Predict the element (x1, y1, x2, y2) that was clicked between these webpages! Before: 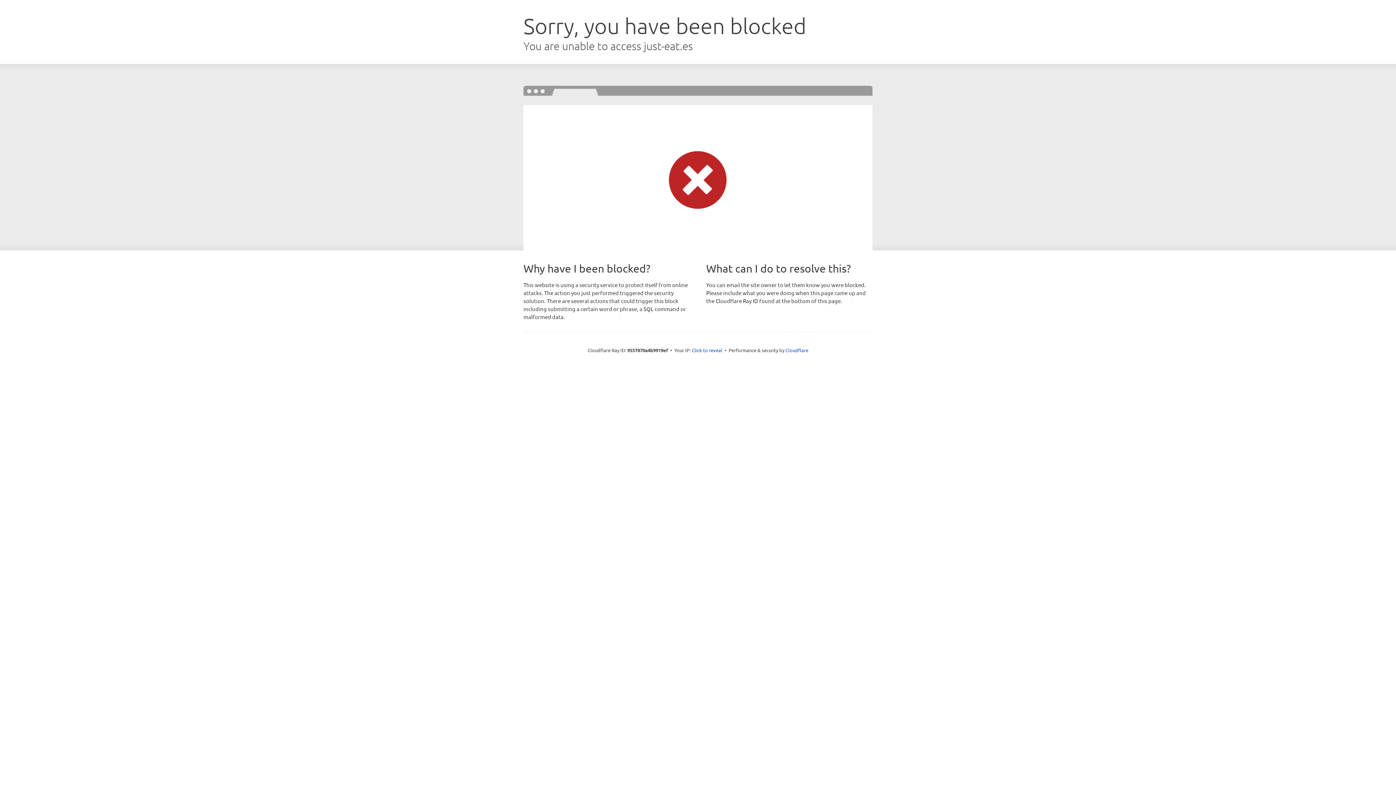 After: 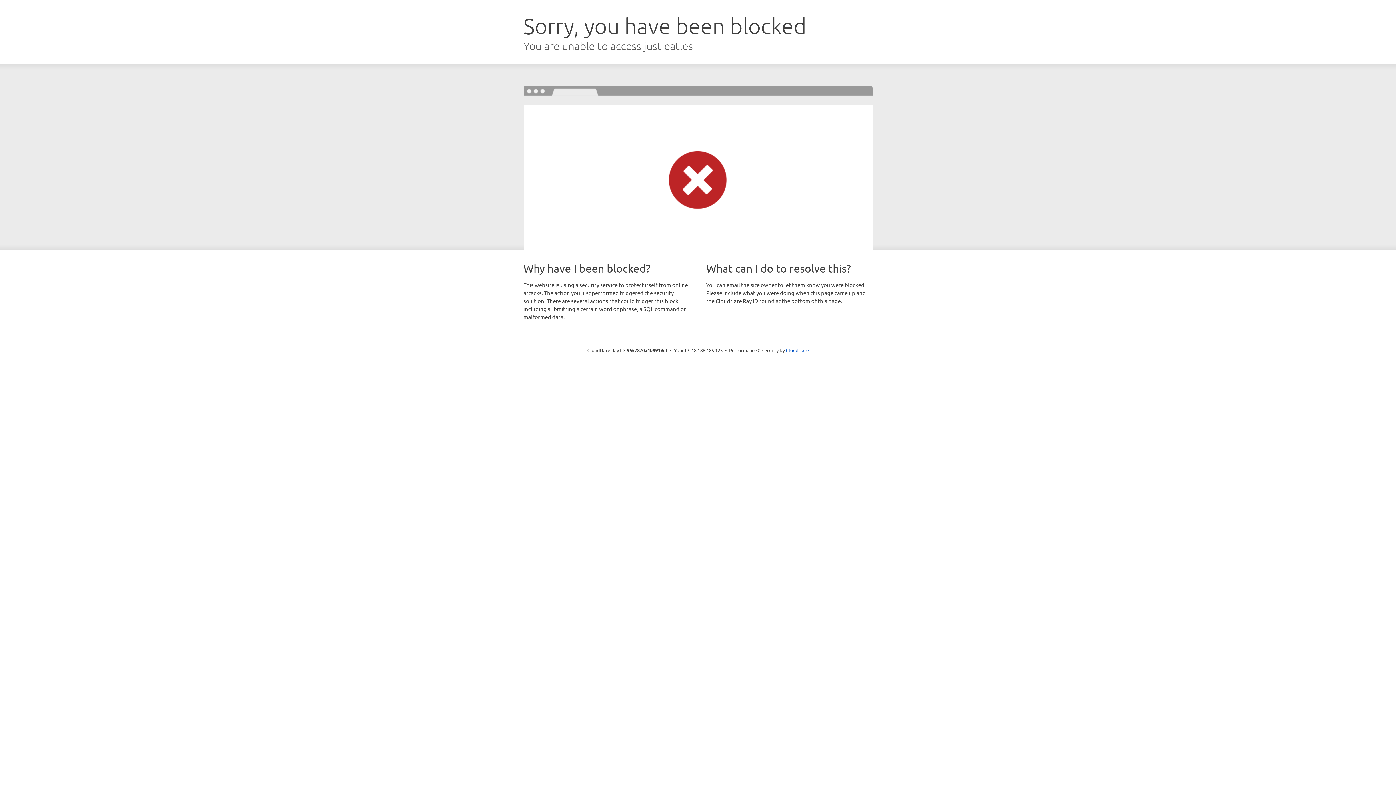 Action: bbox: (692, 346, 722, 353) label: Click to reveal